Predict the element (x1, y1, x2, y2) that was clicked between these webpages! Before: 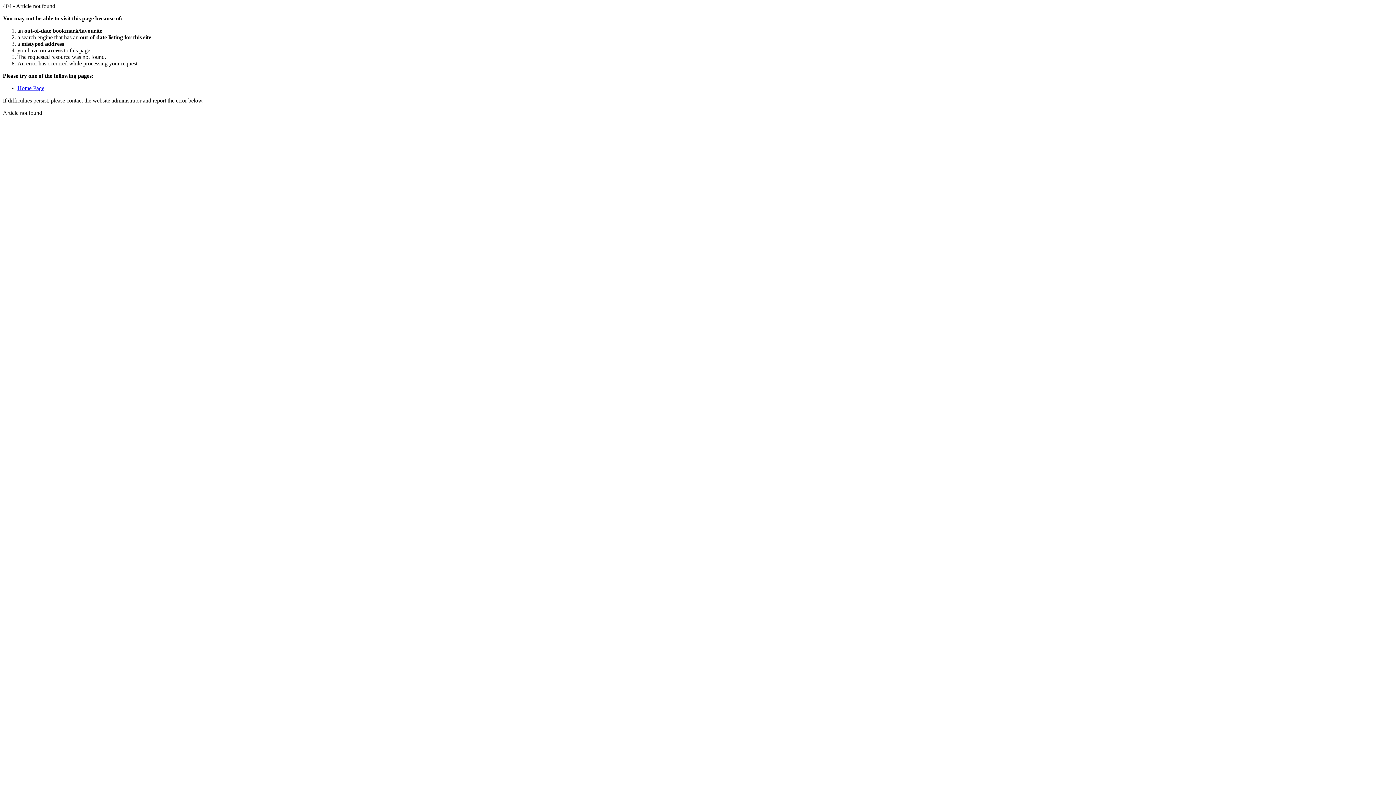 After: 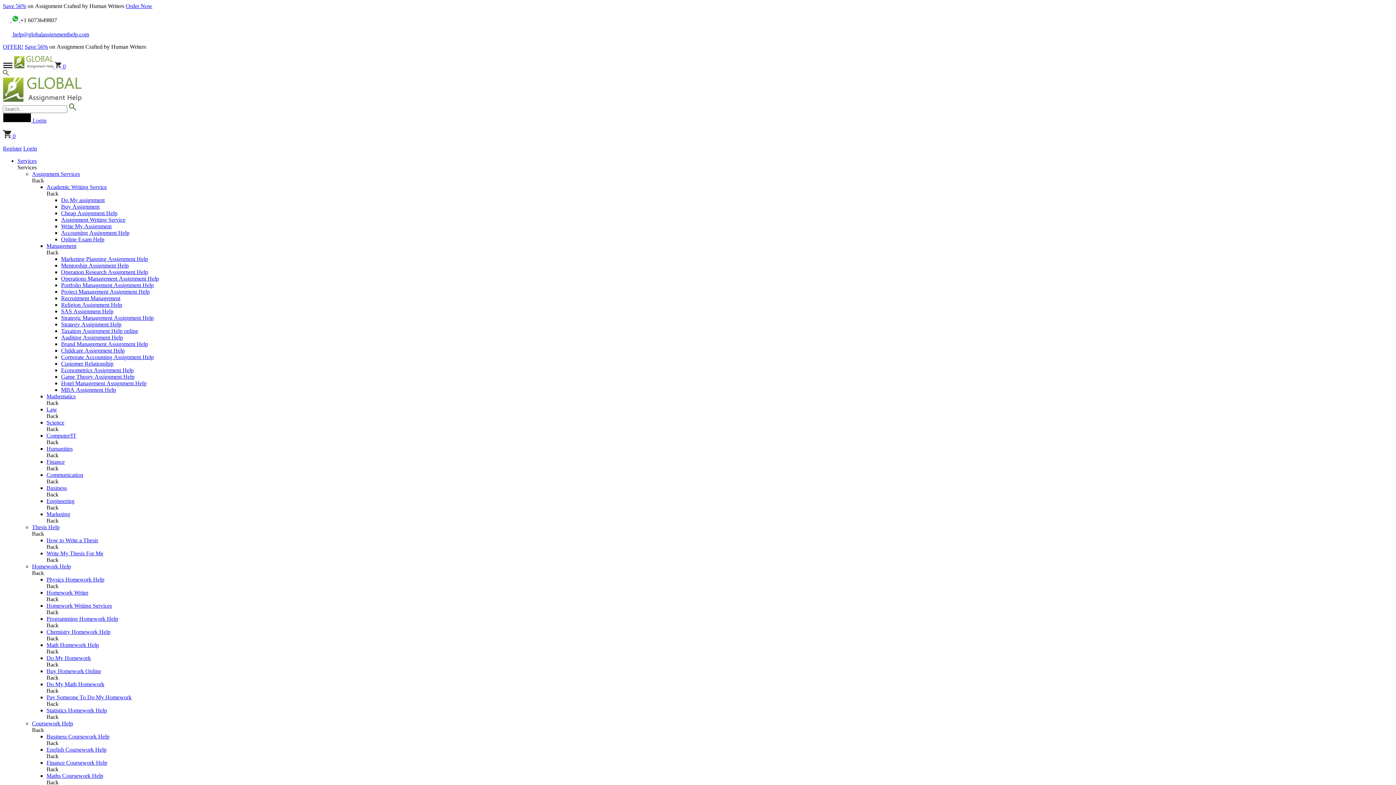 Action: label: Home Page bbox: (17, 85, 44, 91)